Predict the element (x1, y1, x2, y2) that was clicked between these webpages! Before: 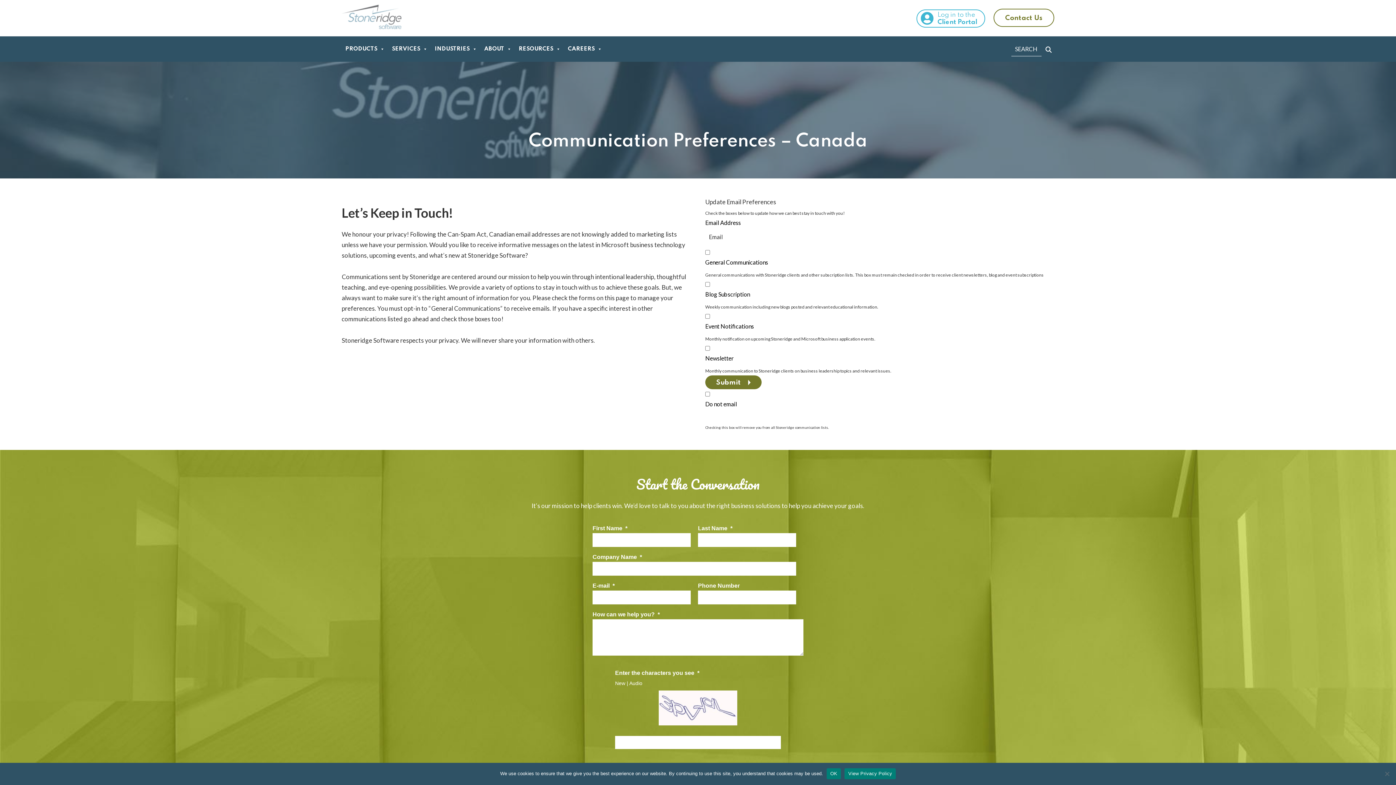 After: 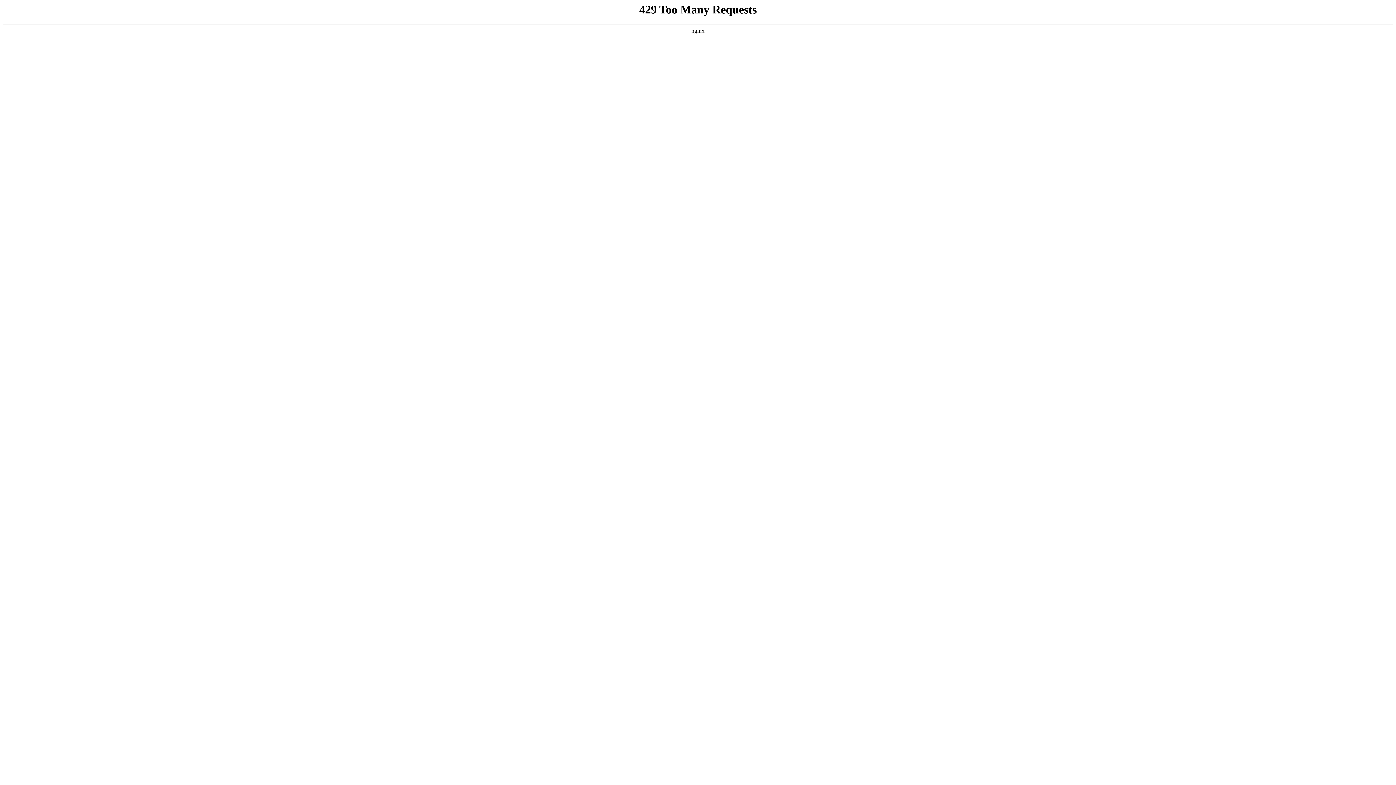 Action: bbox: (844, 768, 896, 779) label: View Privacy Policy